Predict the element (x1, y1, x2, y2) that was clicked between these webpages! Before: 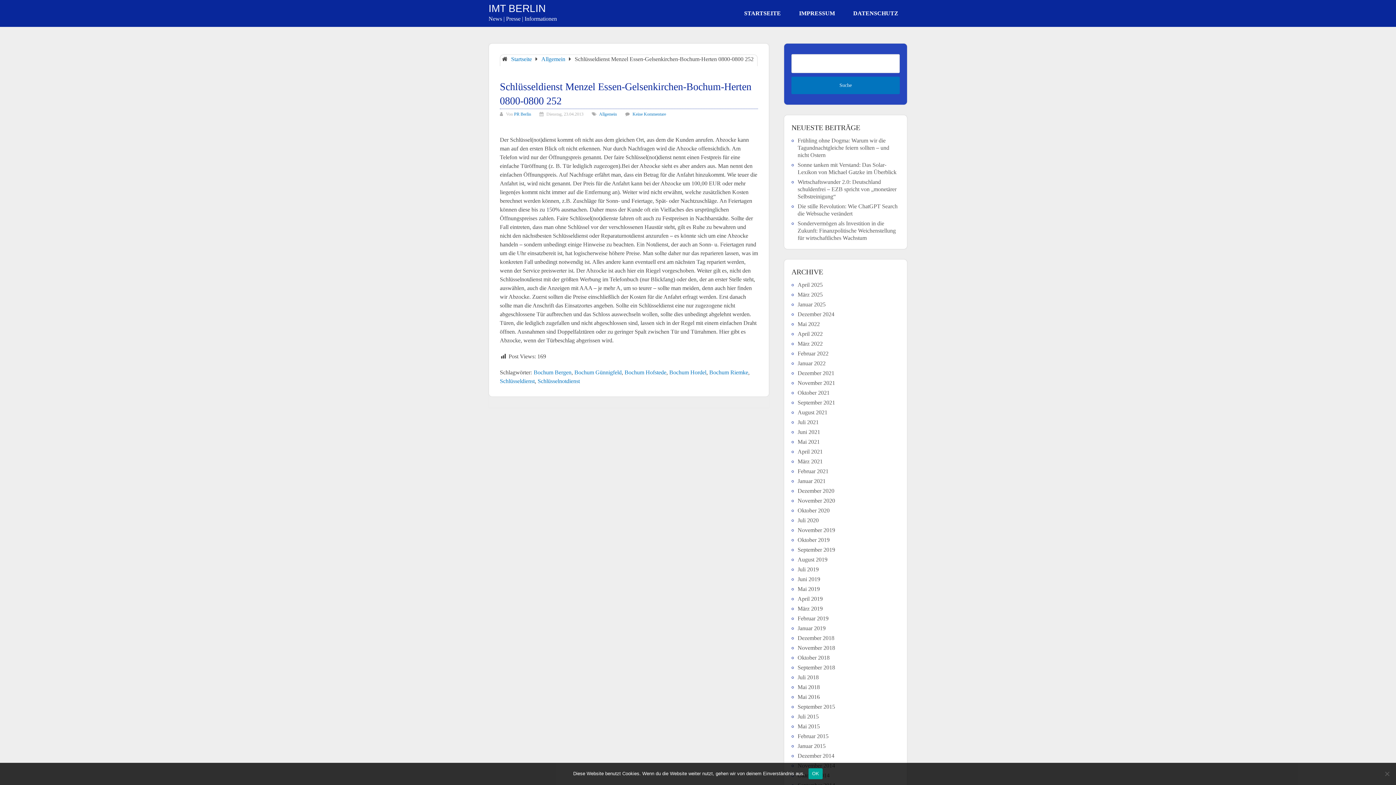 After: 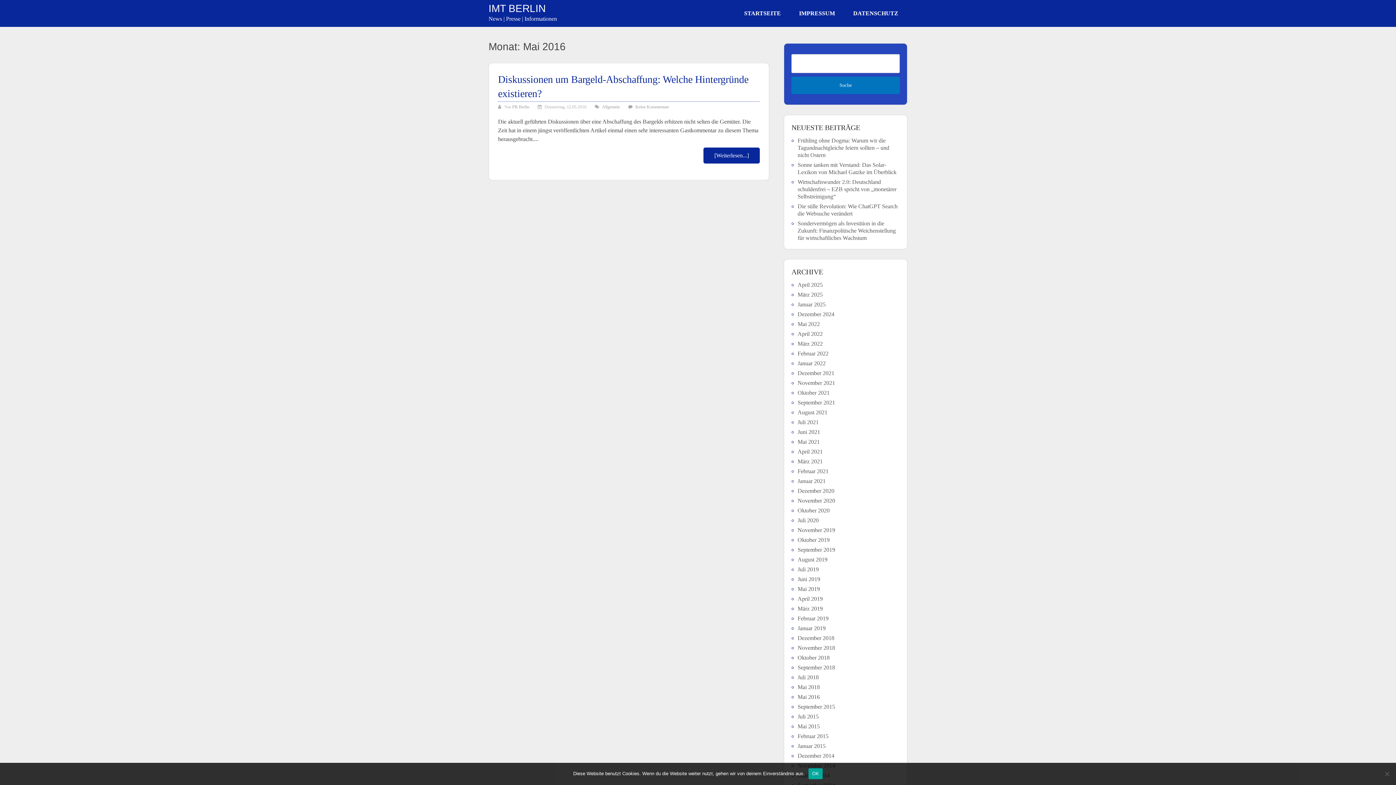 Action: label: Mai 2016 bbox: (797, 694, 820, 700)